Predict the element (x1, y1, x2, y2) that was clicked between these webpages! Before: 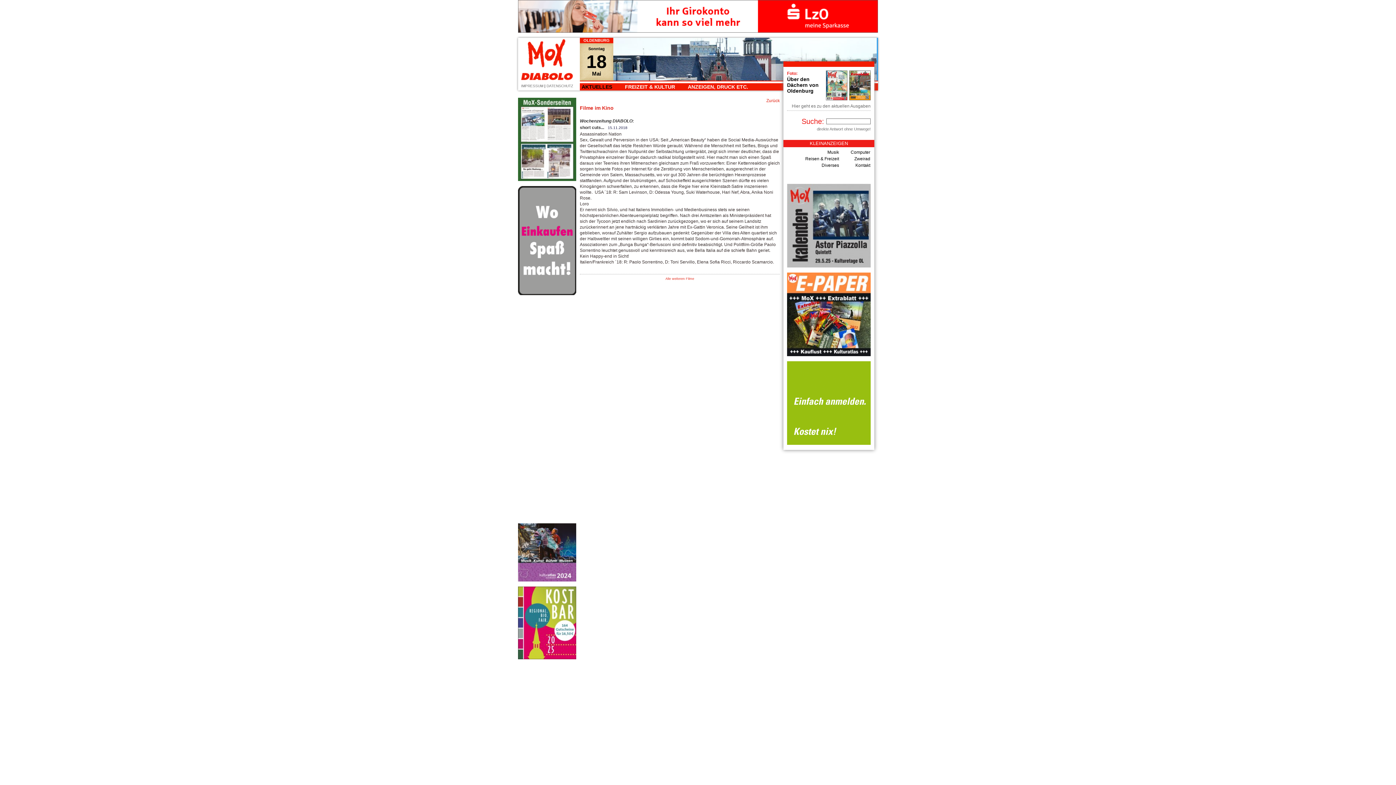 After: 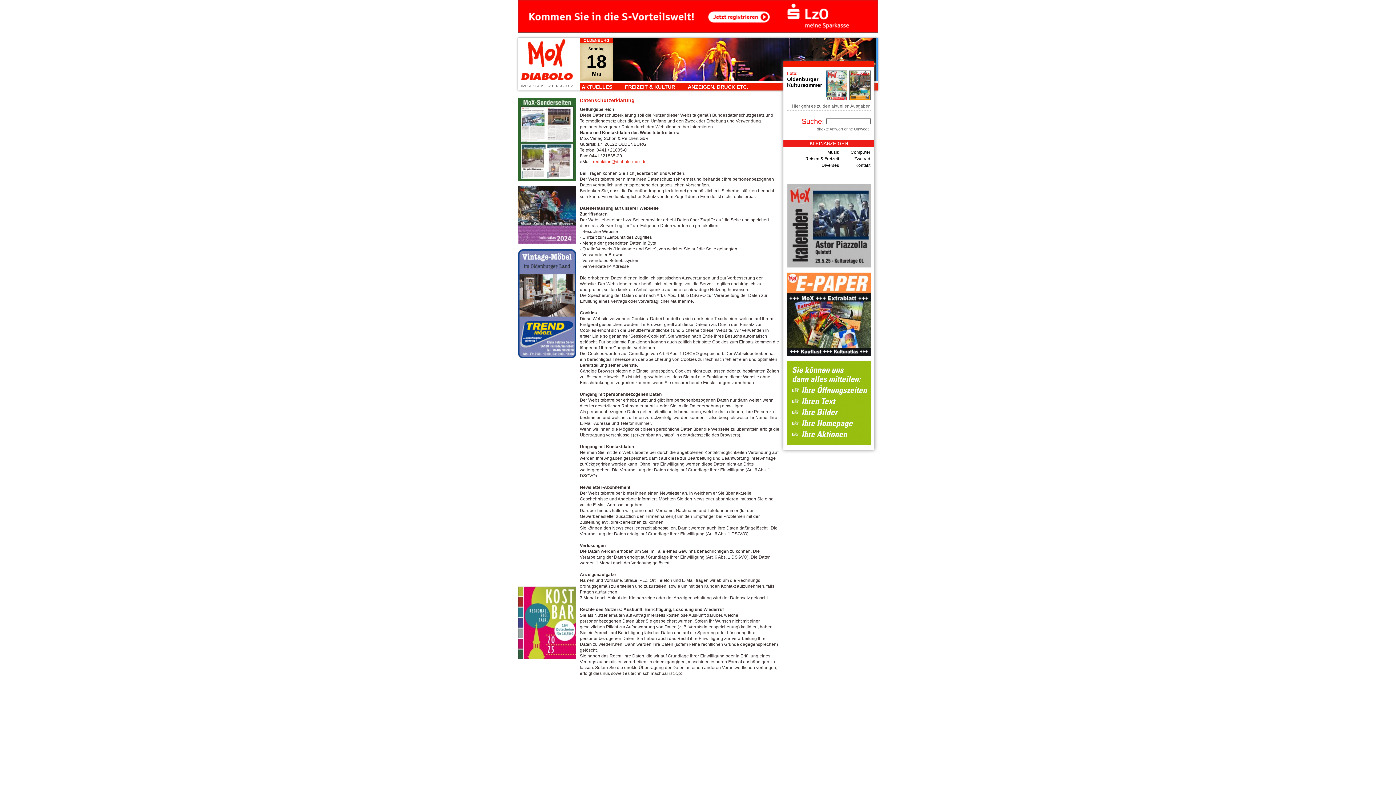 Action: bbox: (546, 84, 573, 88) label: DATENSCHUTZ